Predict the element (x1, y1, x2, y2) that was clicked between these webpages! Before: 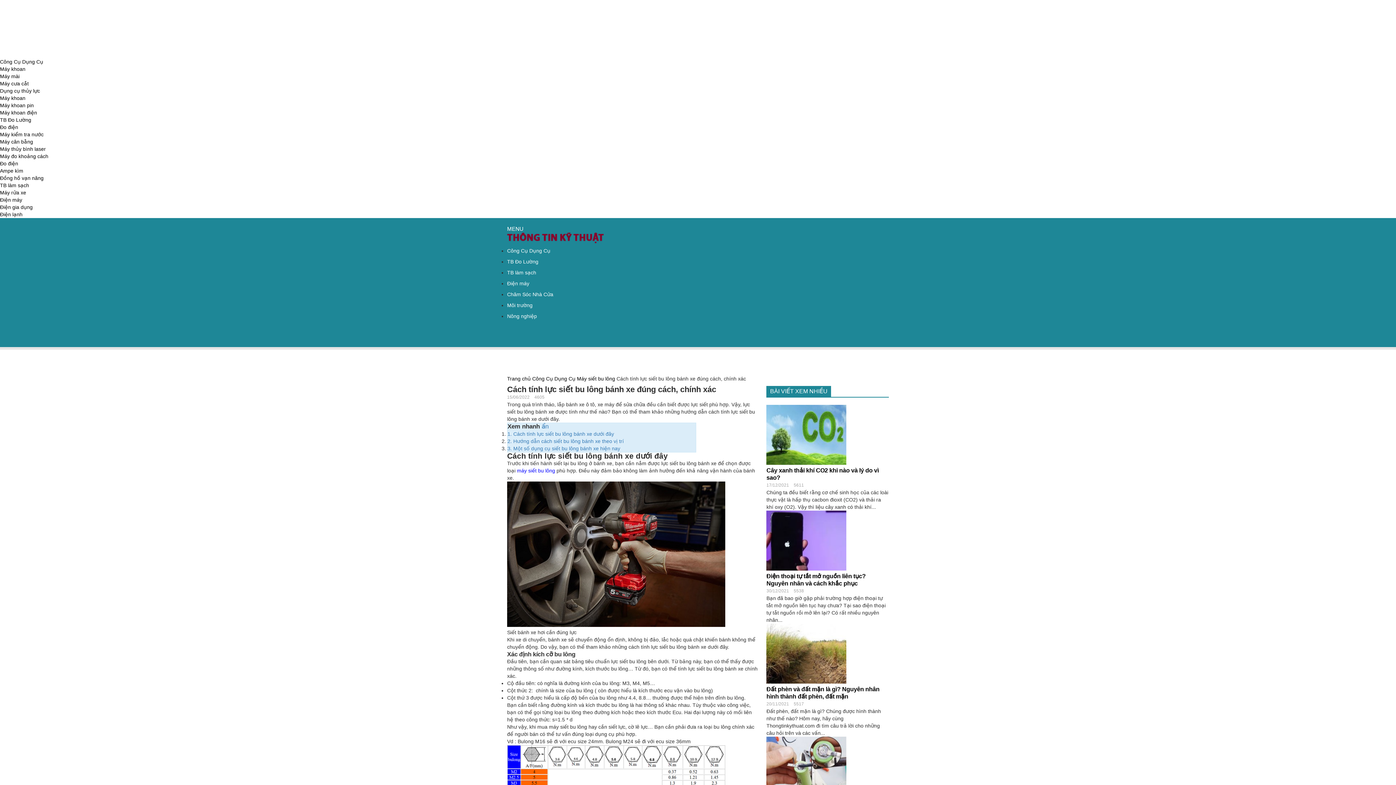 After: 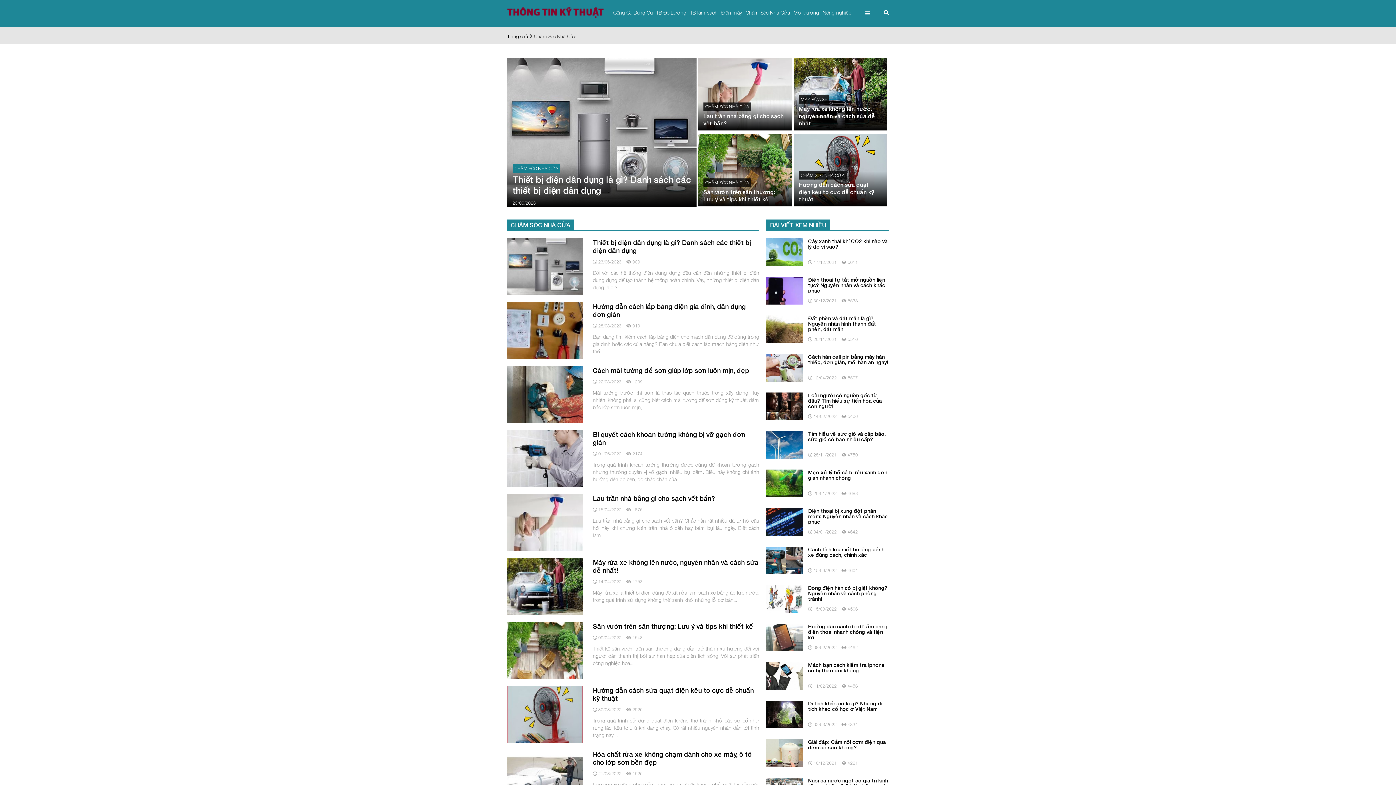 Action: label: Chăm Sóc Nhà Cửa bbox: (0, 33, 46, 46)